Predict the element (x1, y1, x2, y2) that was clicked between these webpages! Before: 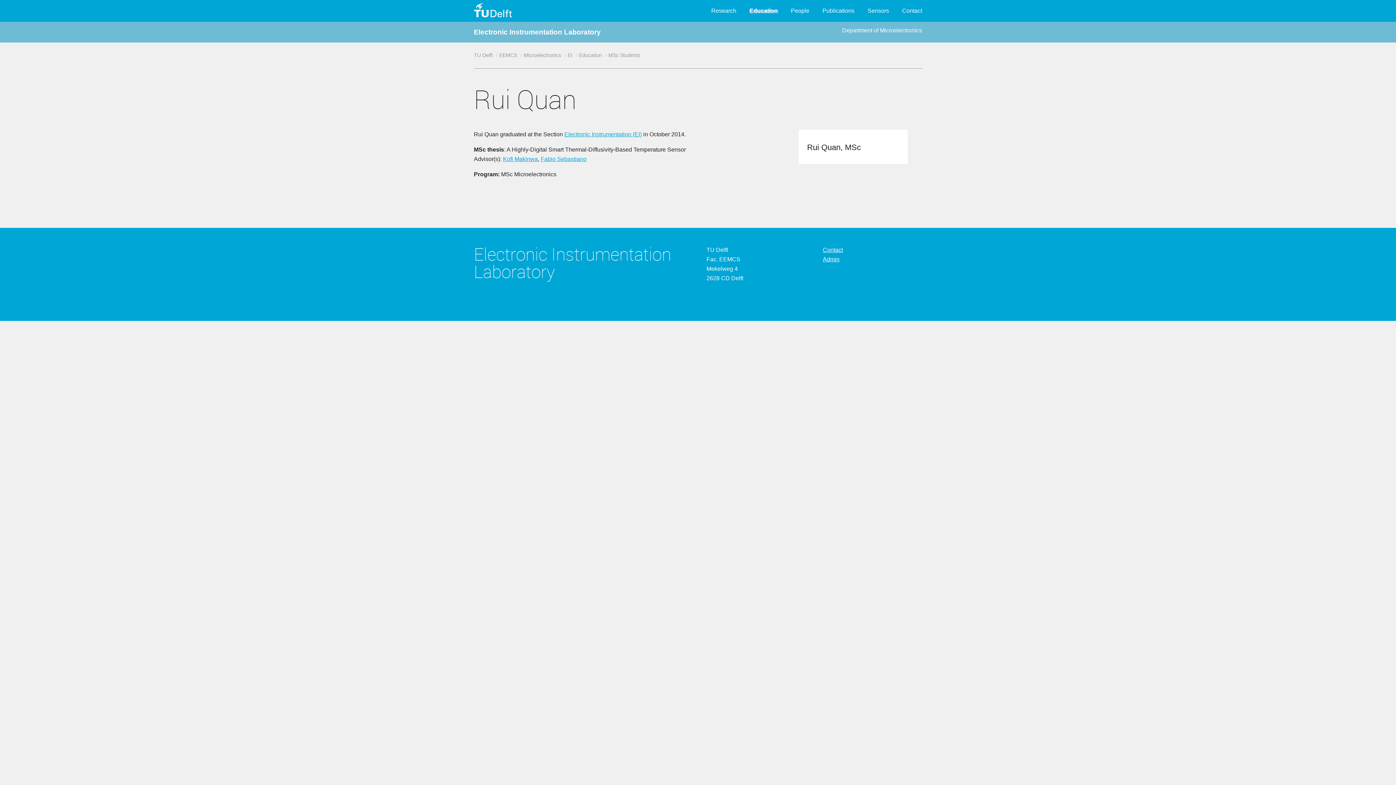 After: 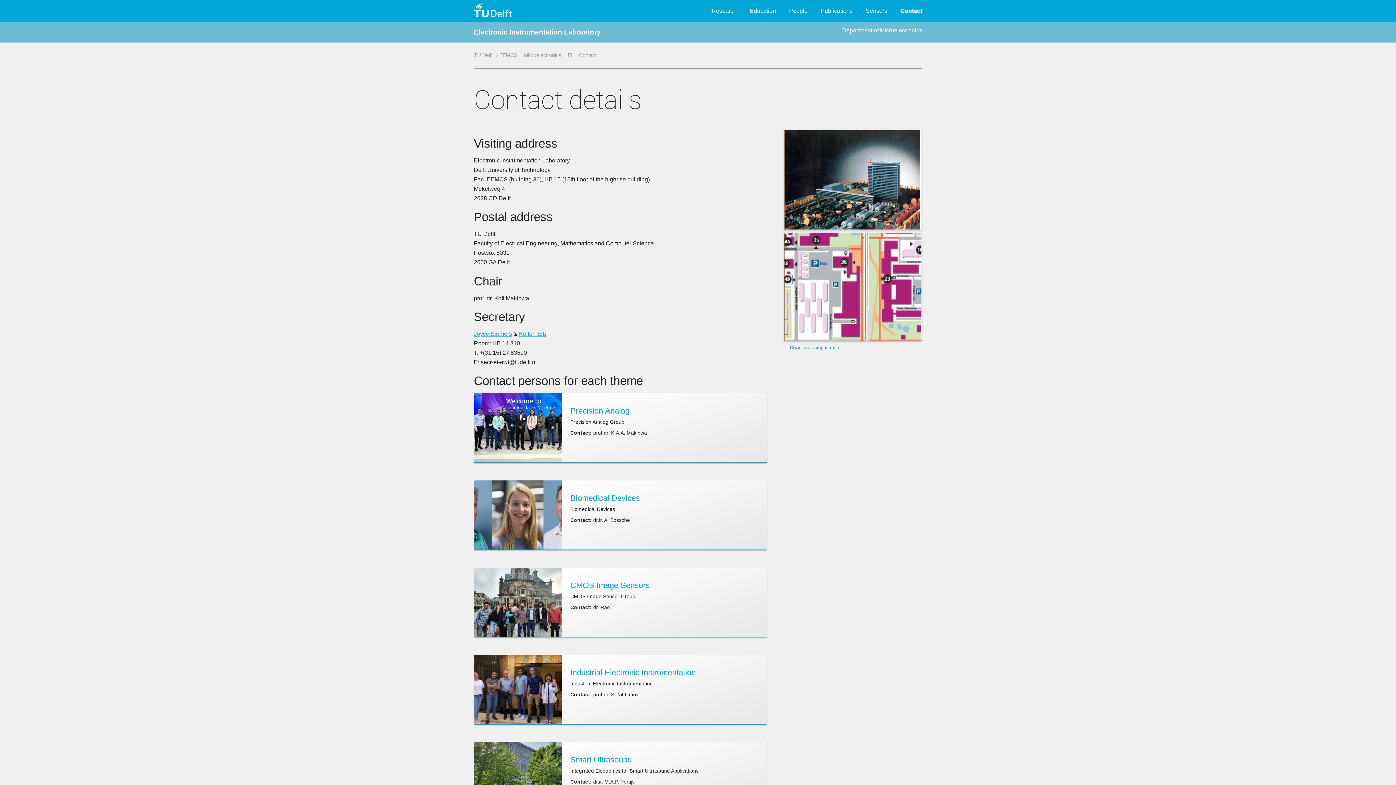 Action: bbox: (823, 246, 843, 253) label: Contact